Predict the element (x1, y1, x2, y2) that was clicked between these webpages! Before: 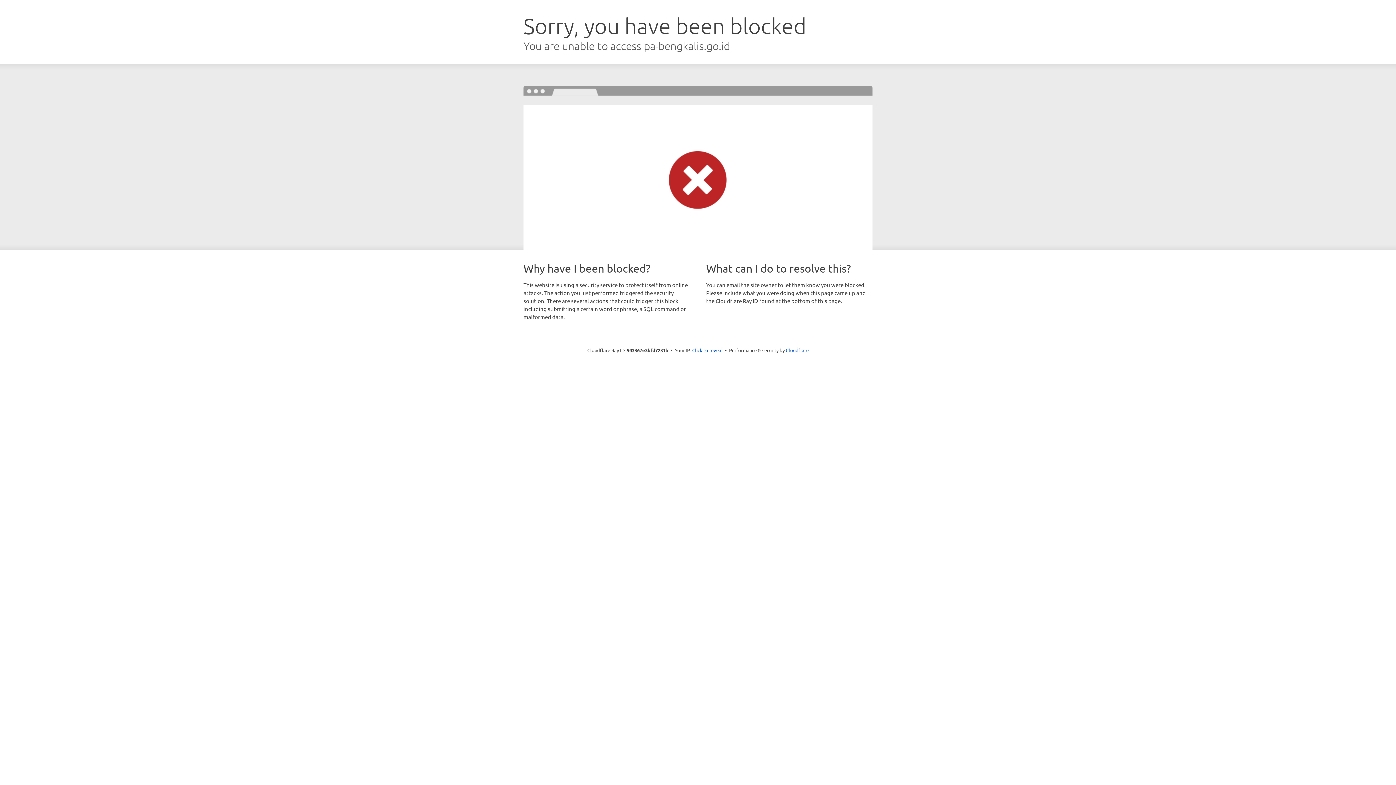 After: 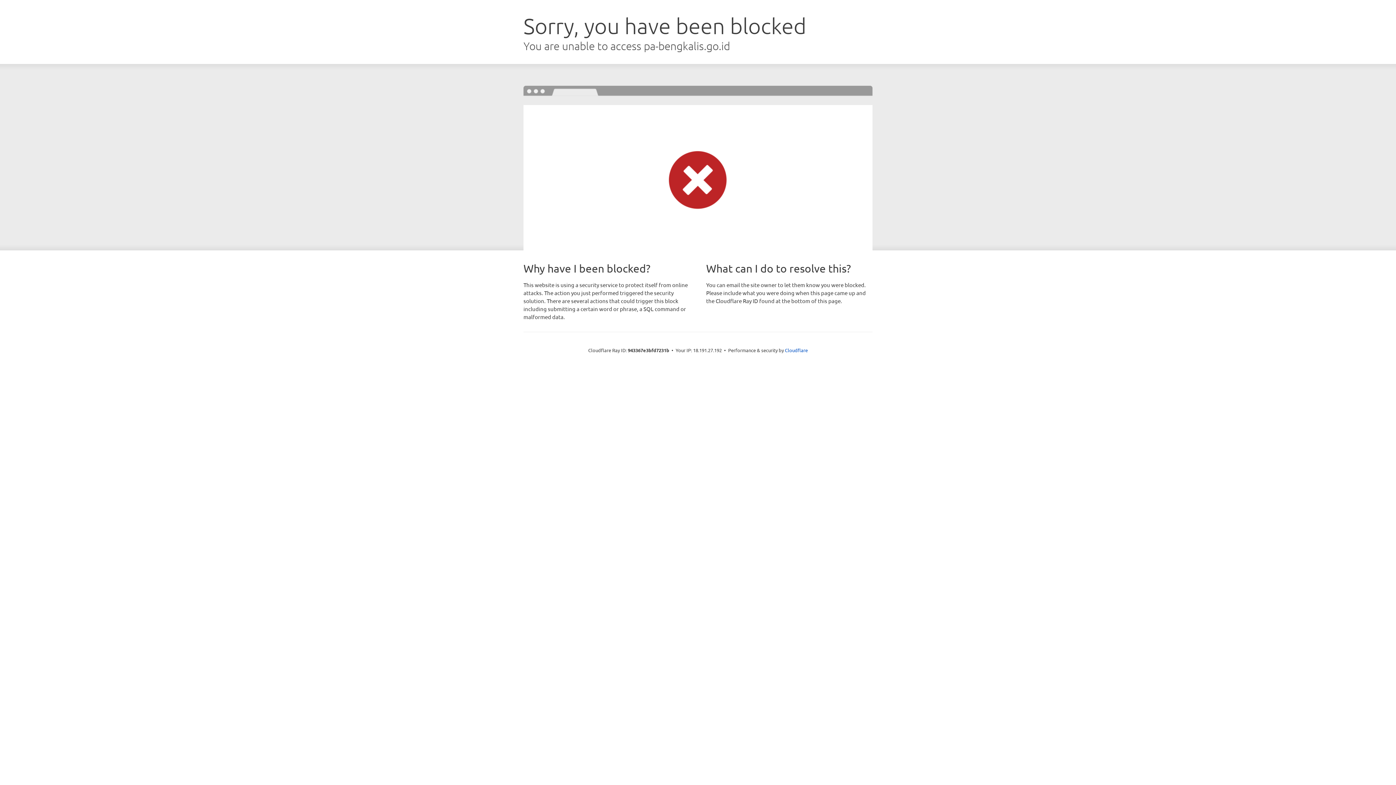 Action: bbox: (692, 346, 722, 353) label: Click to reveal